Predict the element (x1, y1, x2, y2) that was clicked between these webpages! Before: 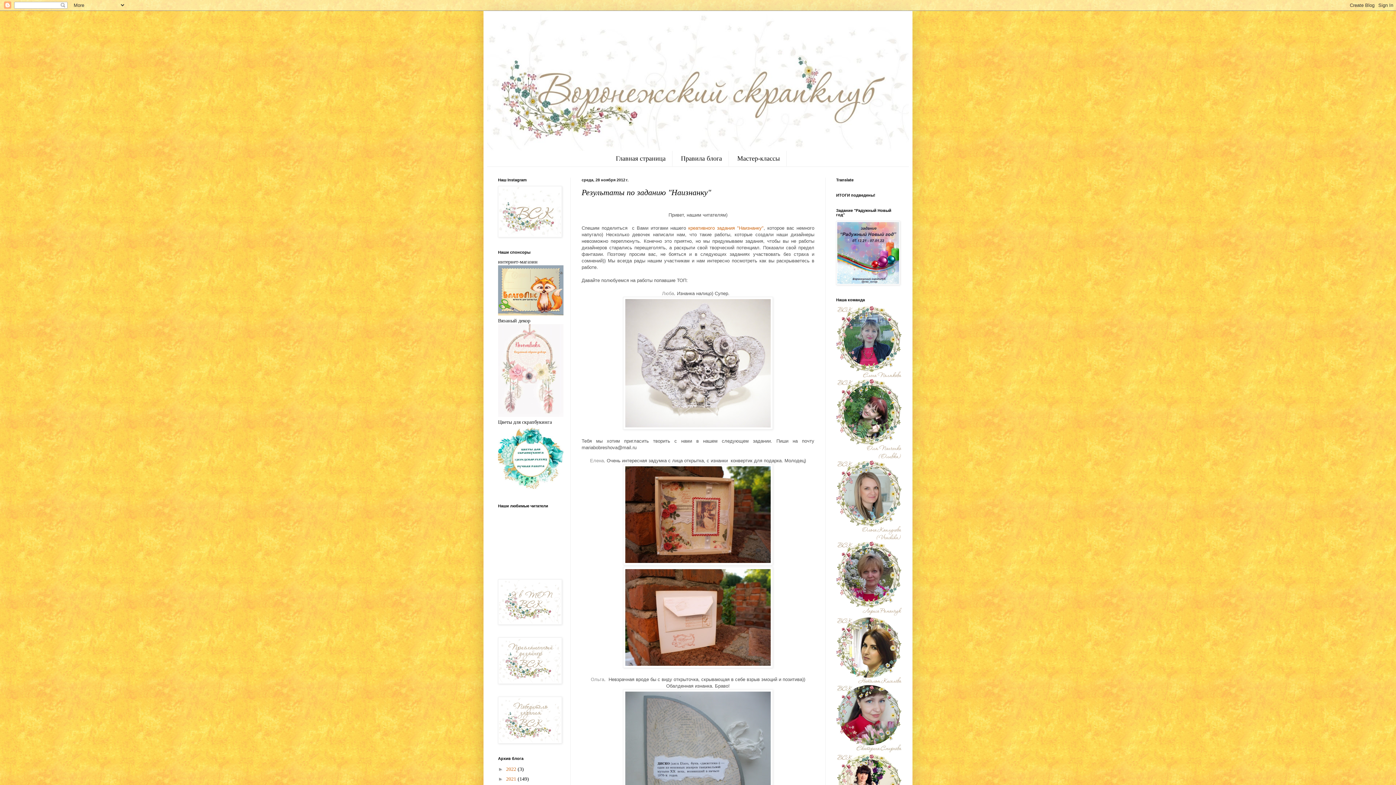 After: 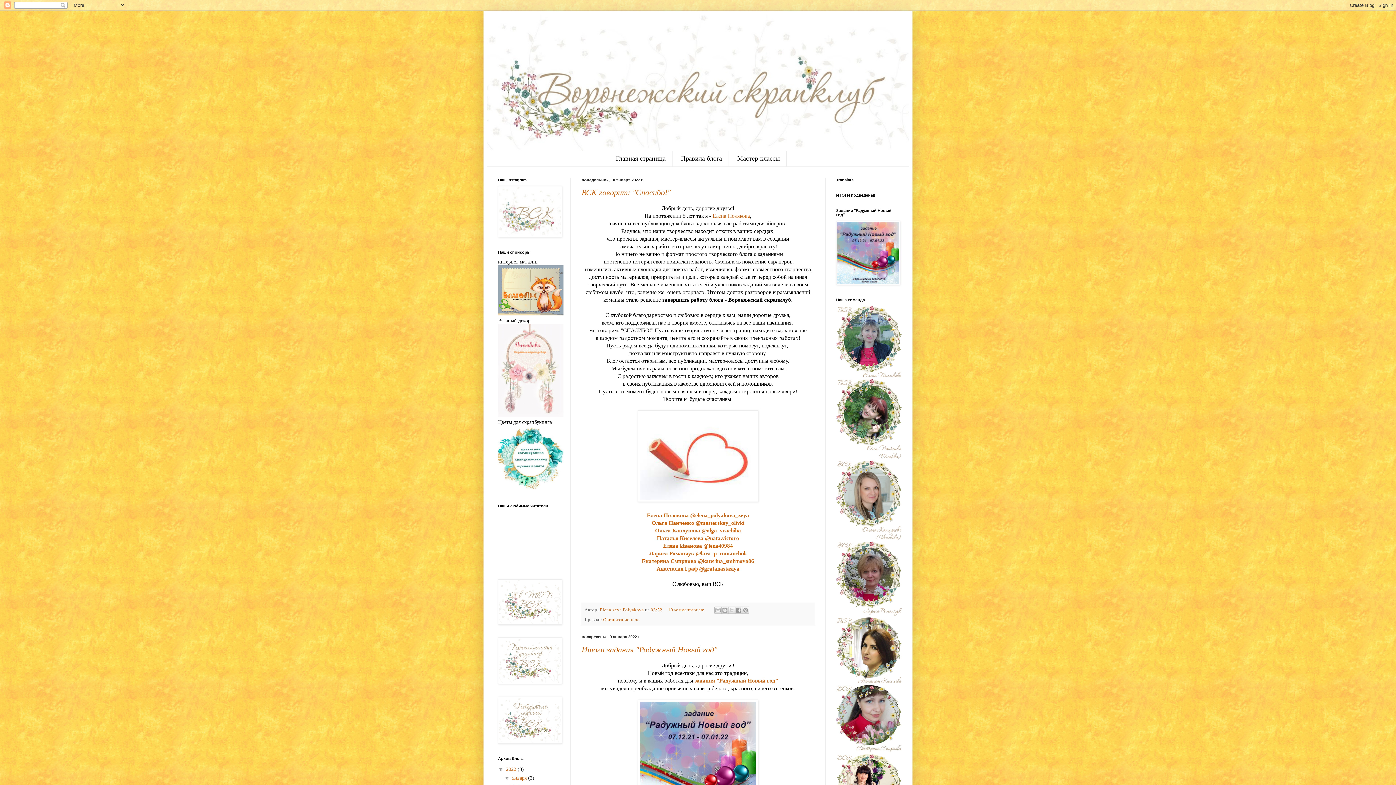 Action: label: Главная страница bbox: (609, 150, 672, 166)